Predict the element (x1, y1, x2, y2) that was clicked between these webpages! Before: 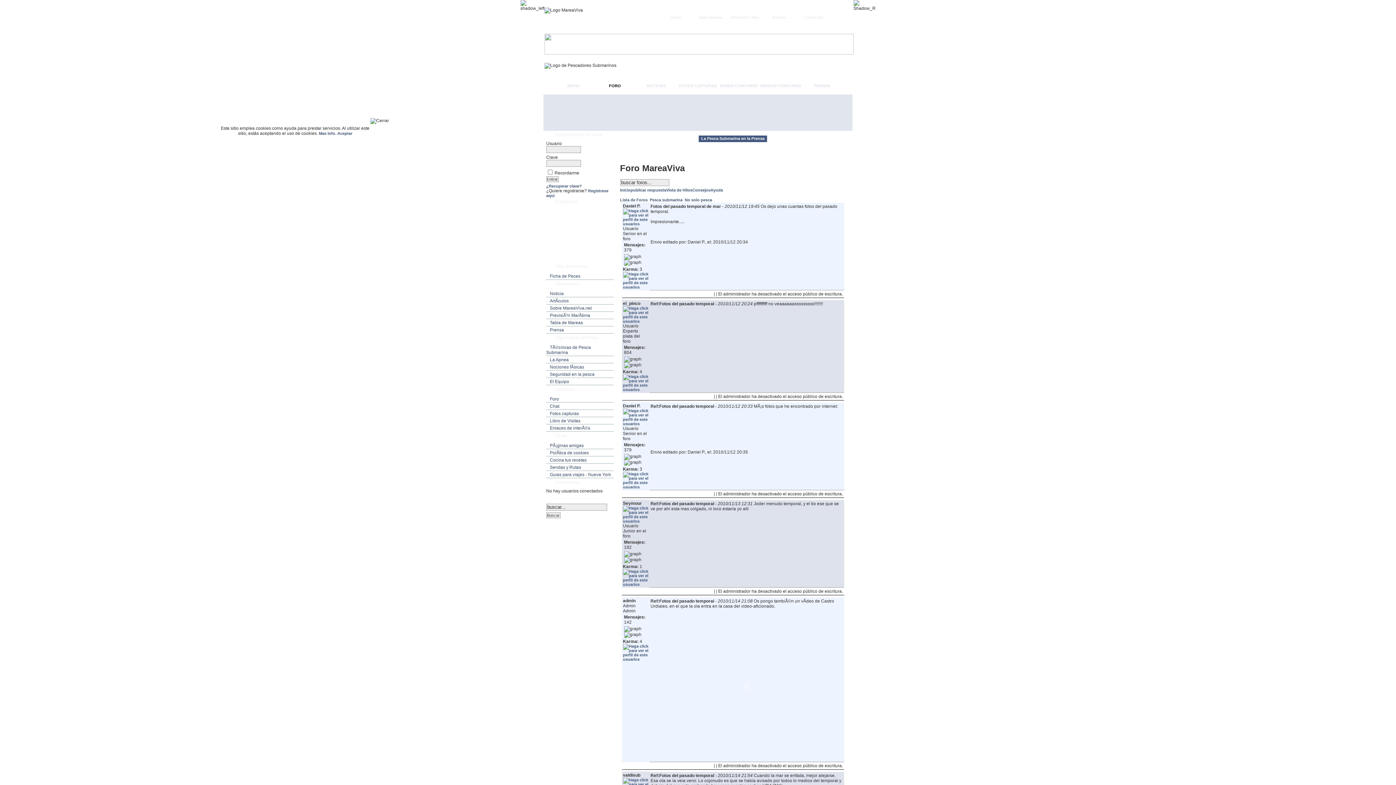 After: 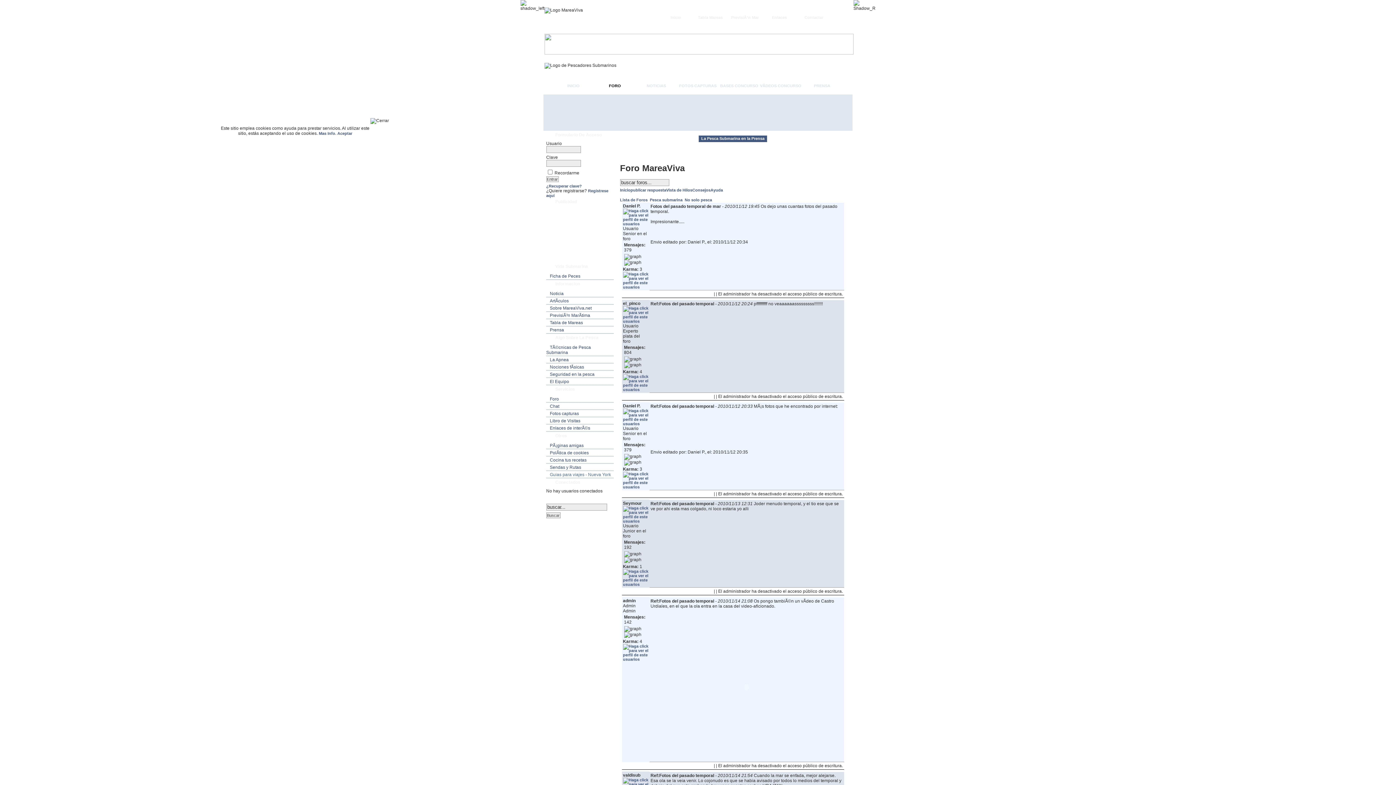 Action: label: Guias para viajes - Nueva York bbox: (546, 471, 613, 478)